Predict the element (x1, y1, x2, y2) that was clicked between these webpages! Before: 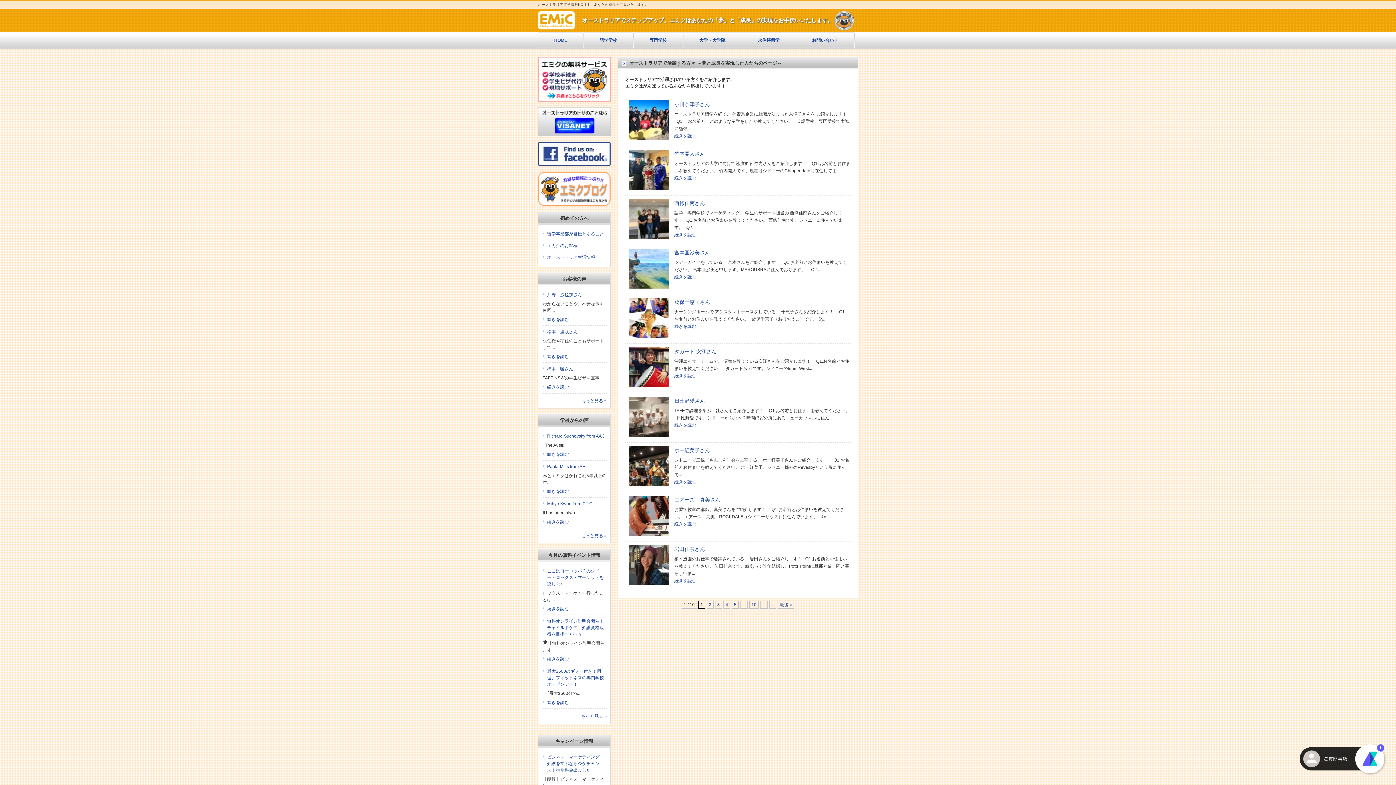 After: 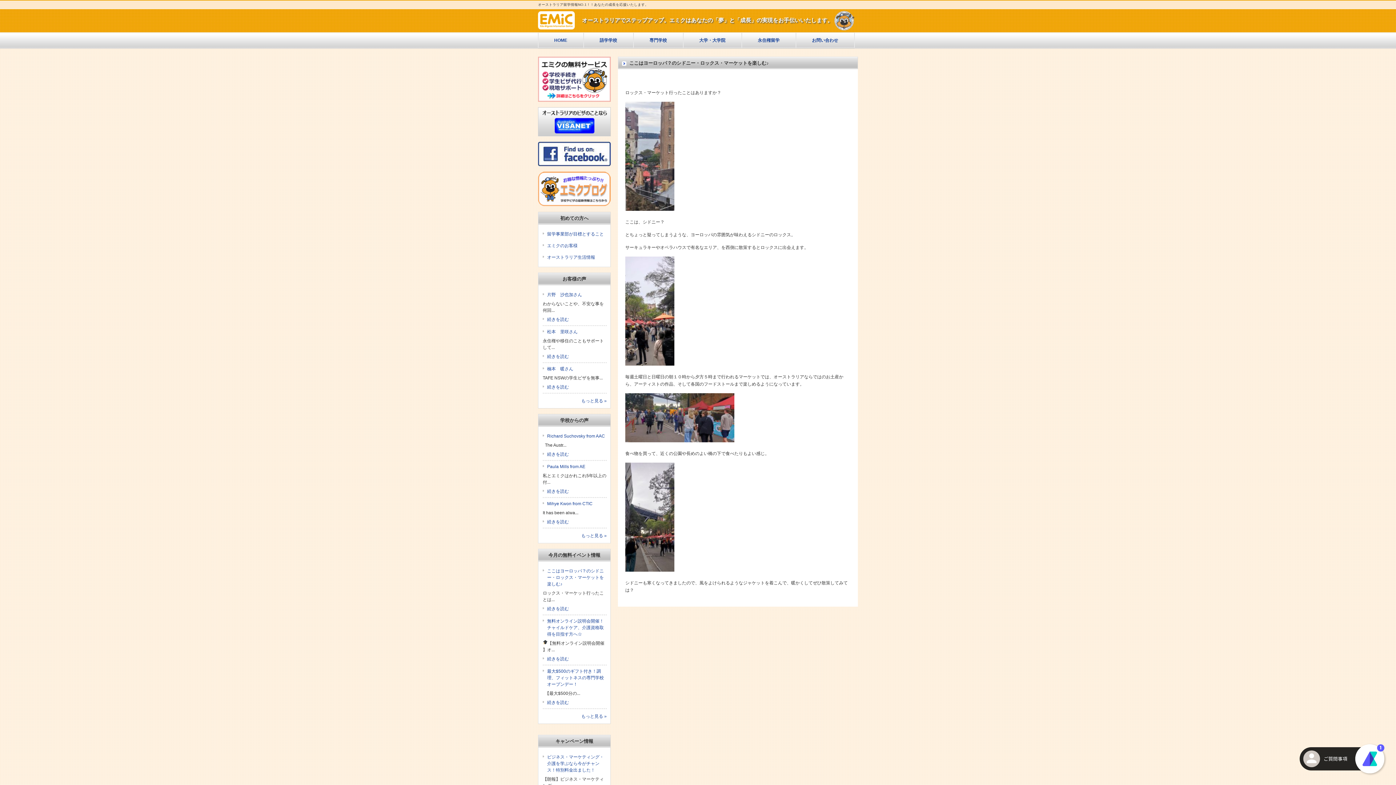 Action: label: 続きを読む bbox: (542, 603, 606, 614)